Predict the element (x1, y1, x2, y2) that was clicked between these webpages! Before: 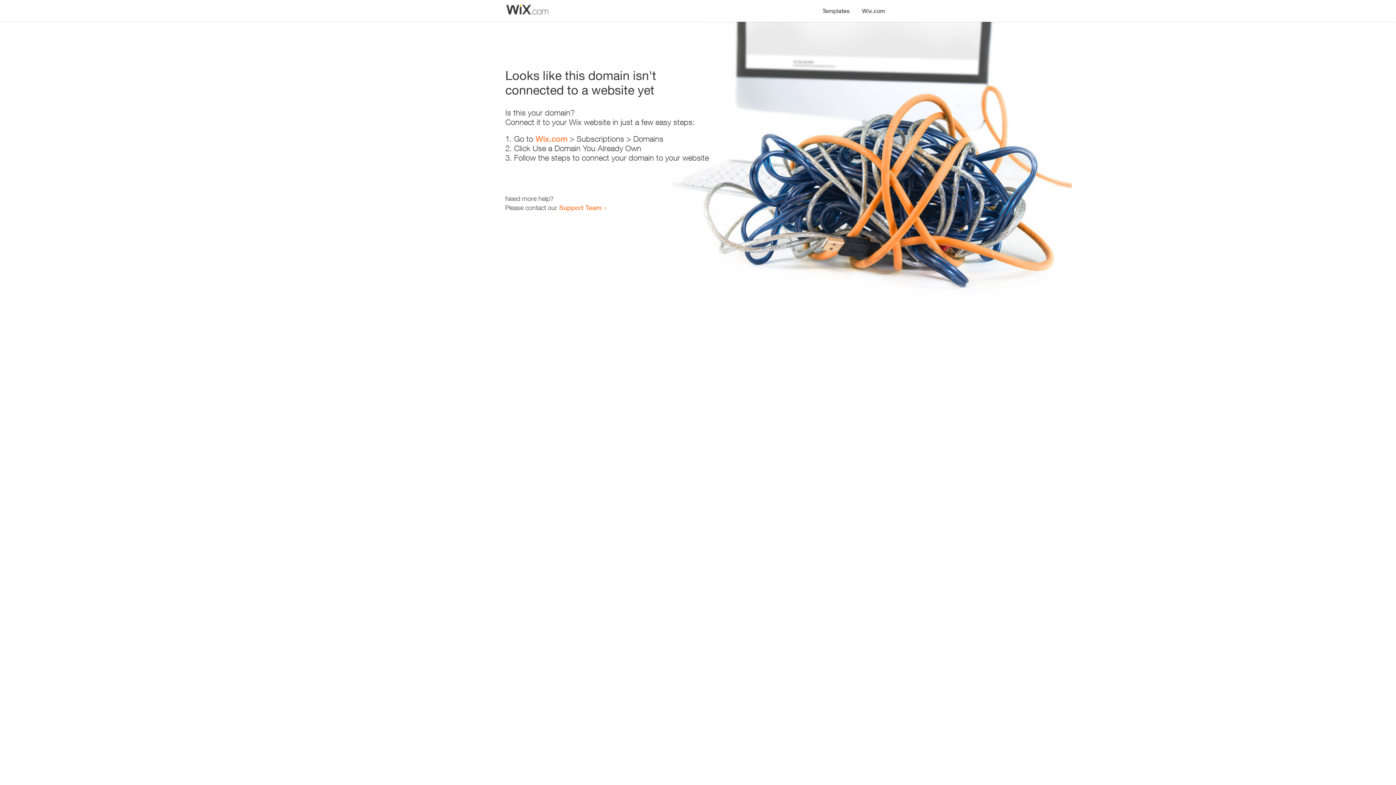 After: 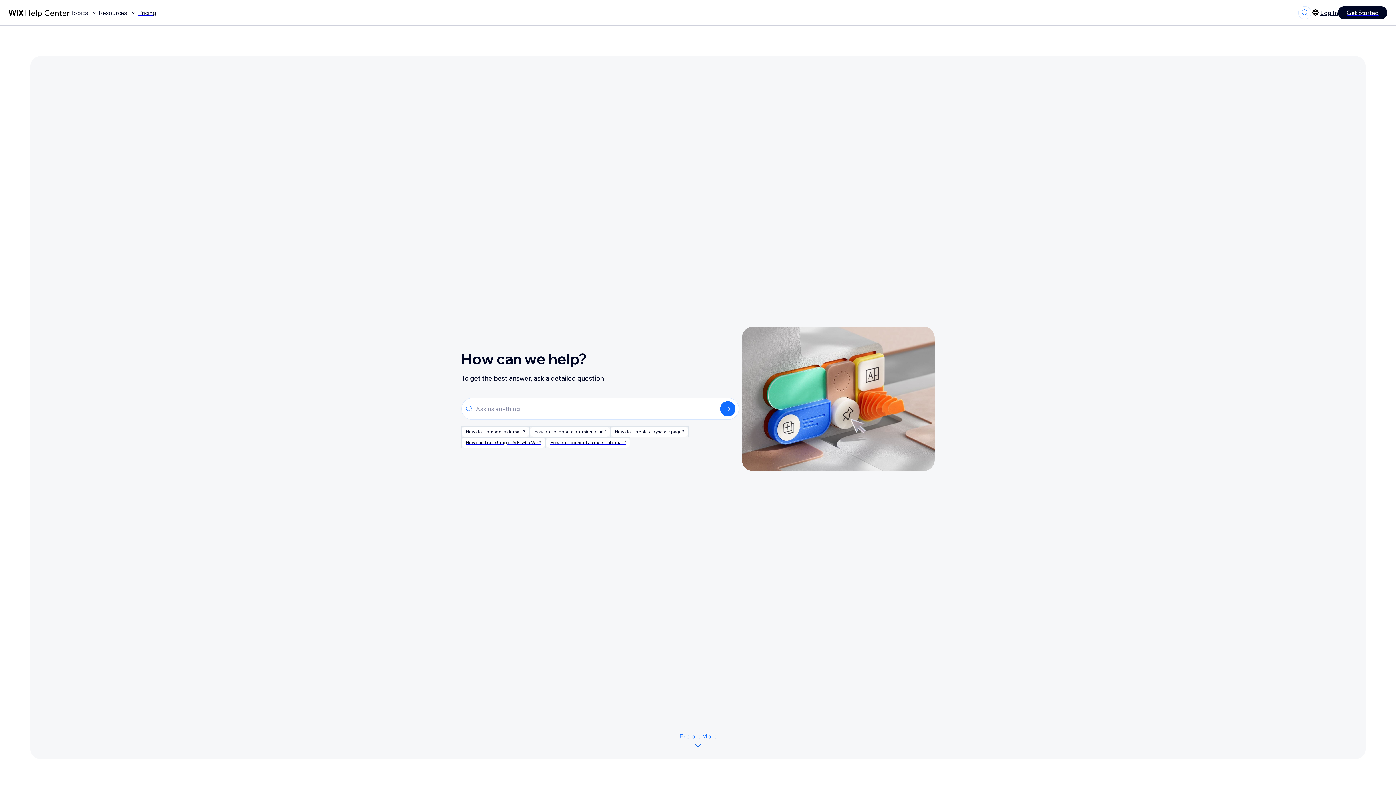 Action: label: Support Team bbox: (559, 203, 601, 211)